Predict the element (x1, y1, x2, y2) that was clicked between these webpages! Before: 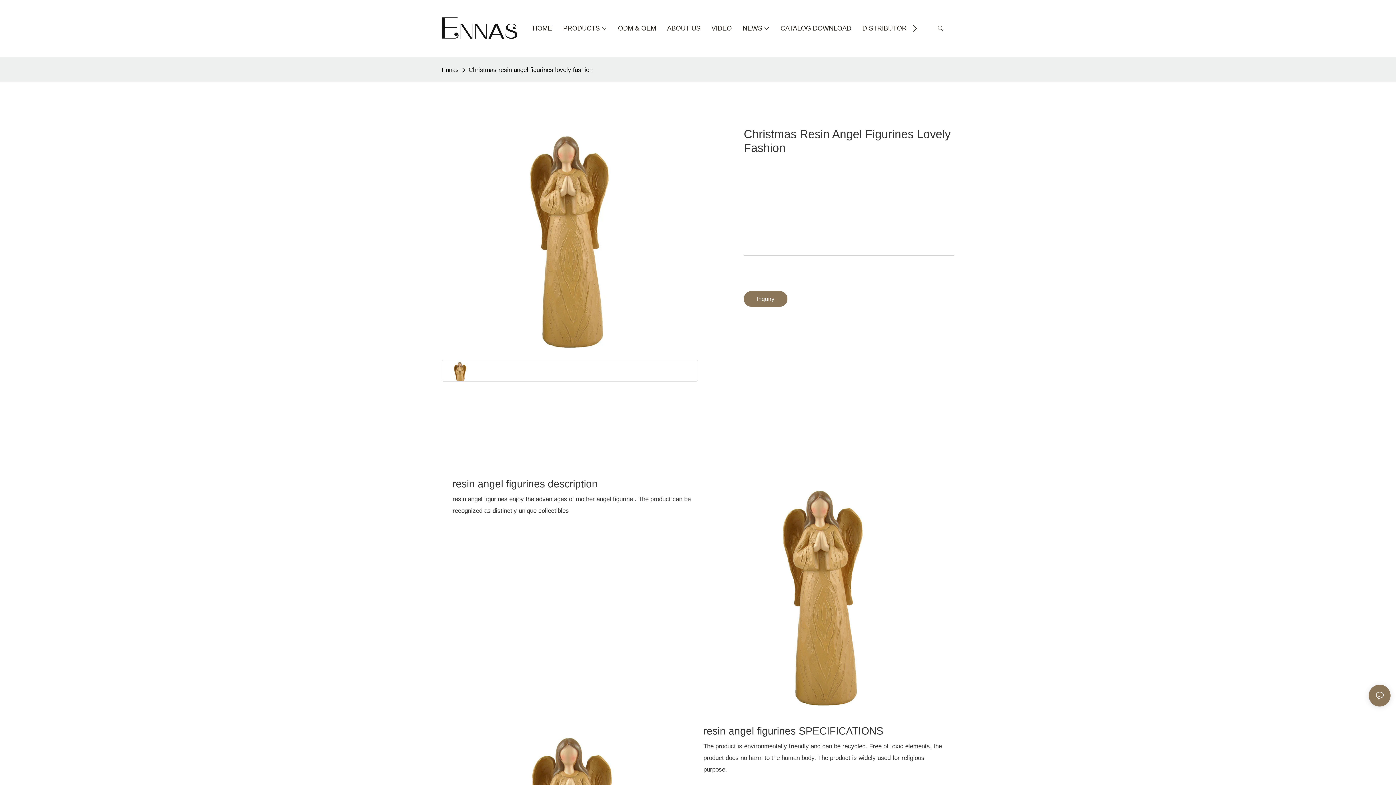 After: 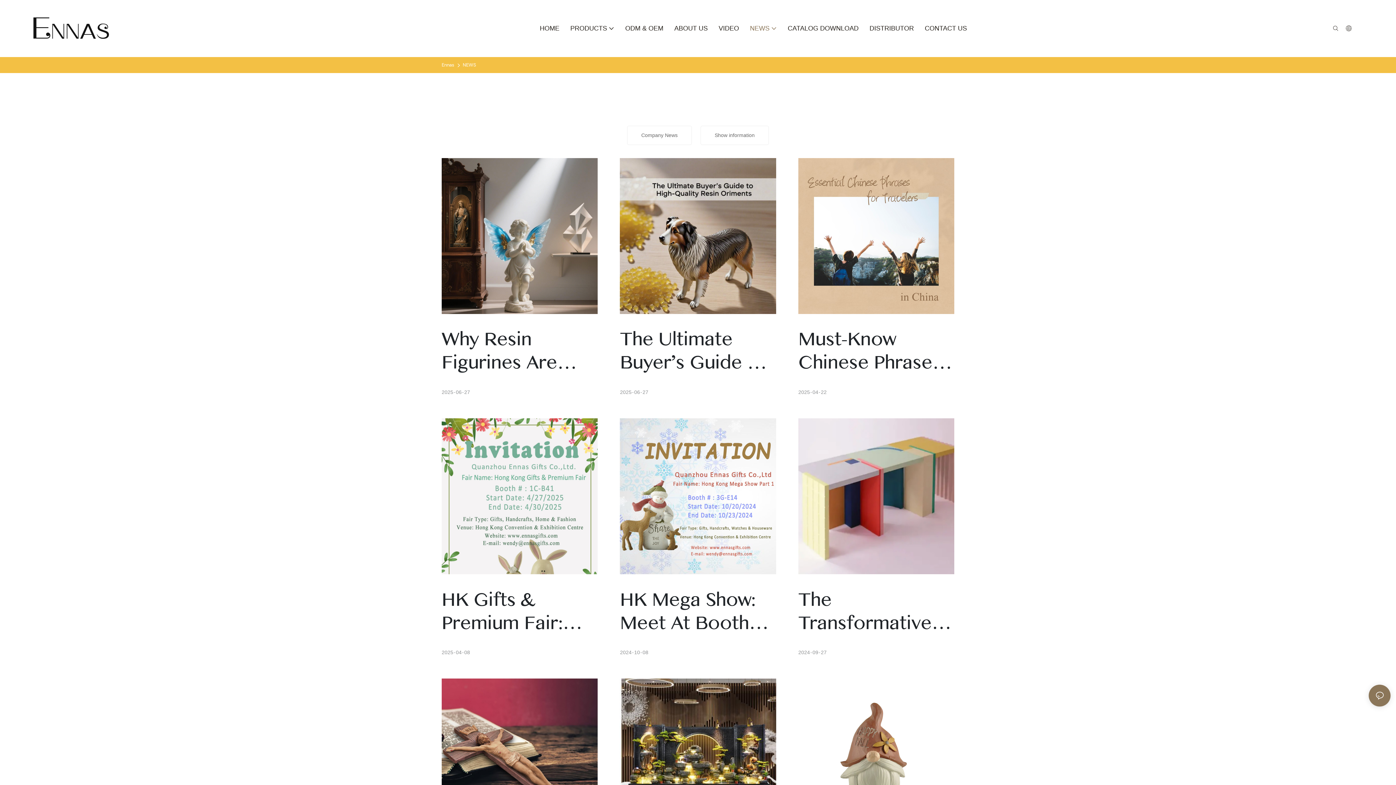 Action: label: NEWS bbox: (742, 23, 769, 33)